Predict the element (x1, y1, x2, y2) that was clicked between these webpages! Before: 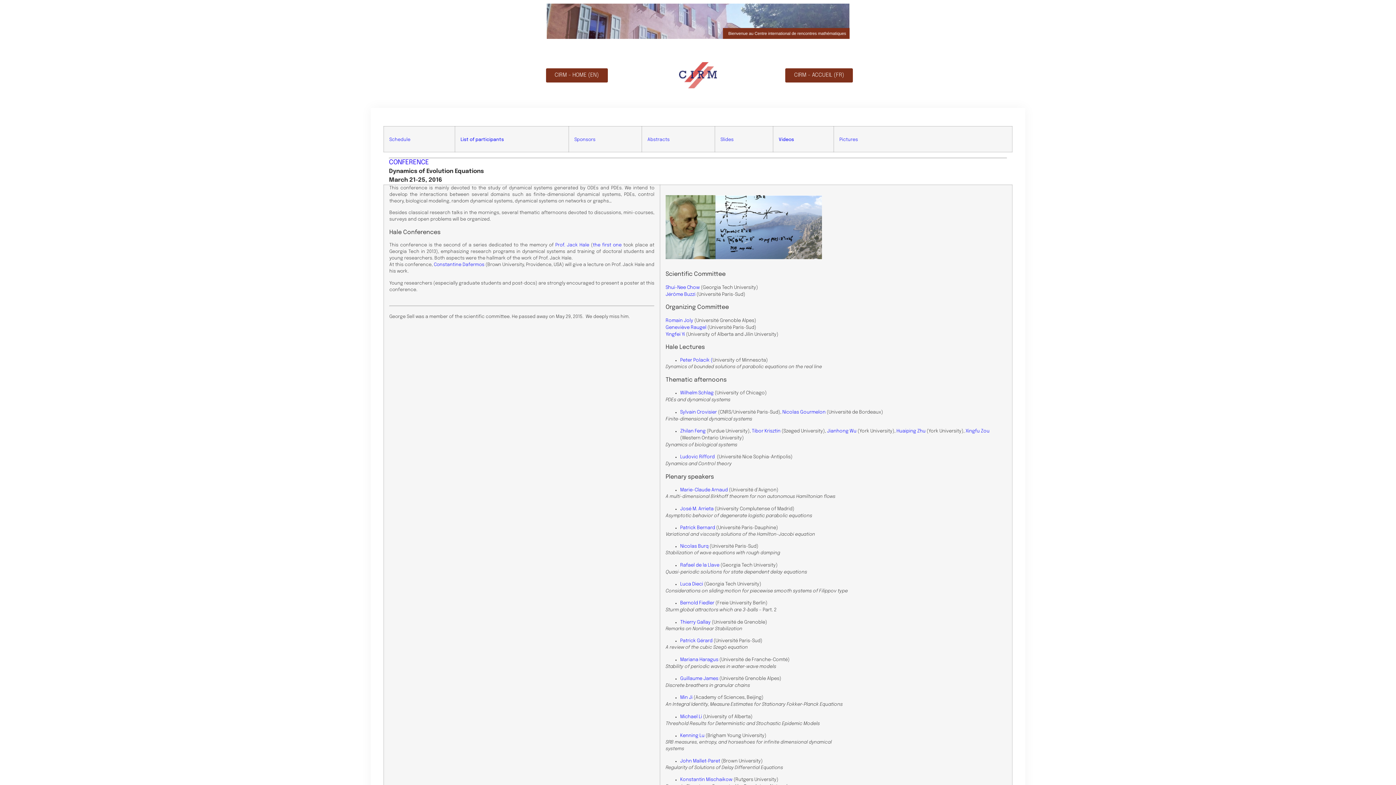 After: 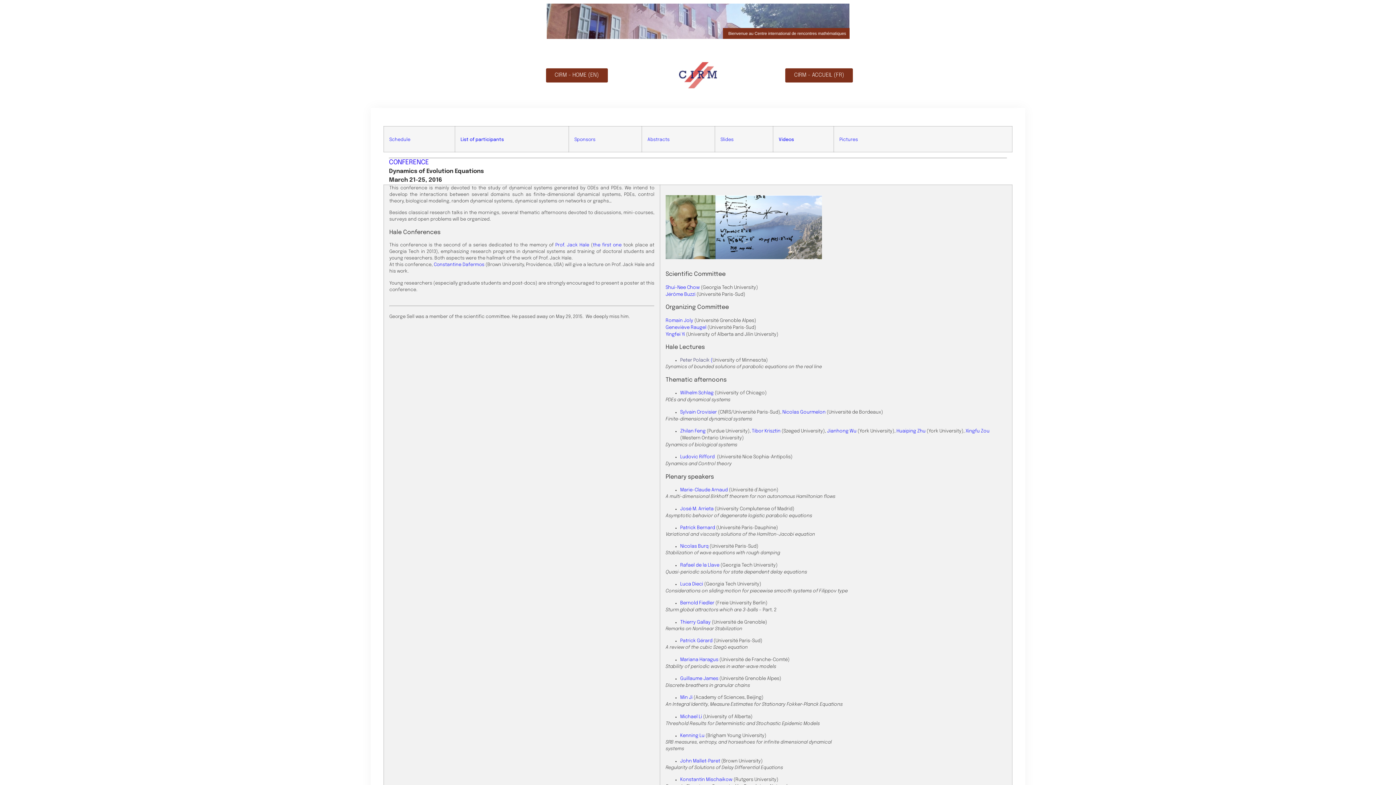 Action: bbox: (680, 358, 709, 363) label: Peter Polacik